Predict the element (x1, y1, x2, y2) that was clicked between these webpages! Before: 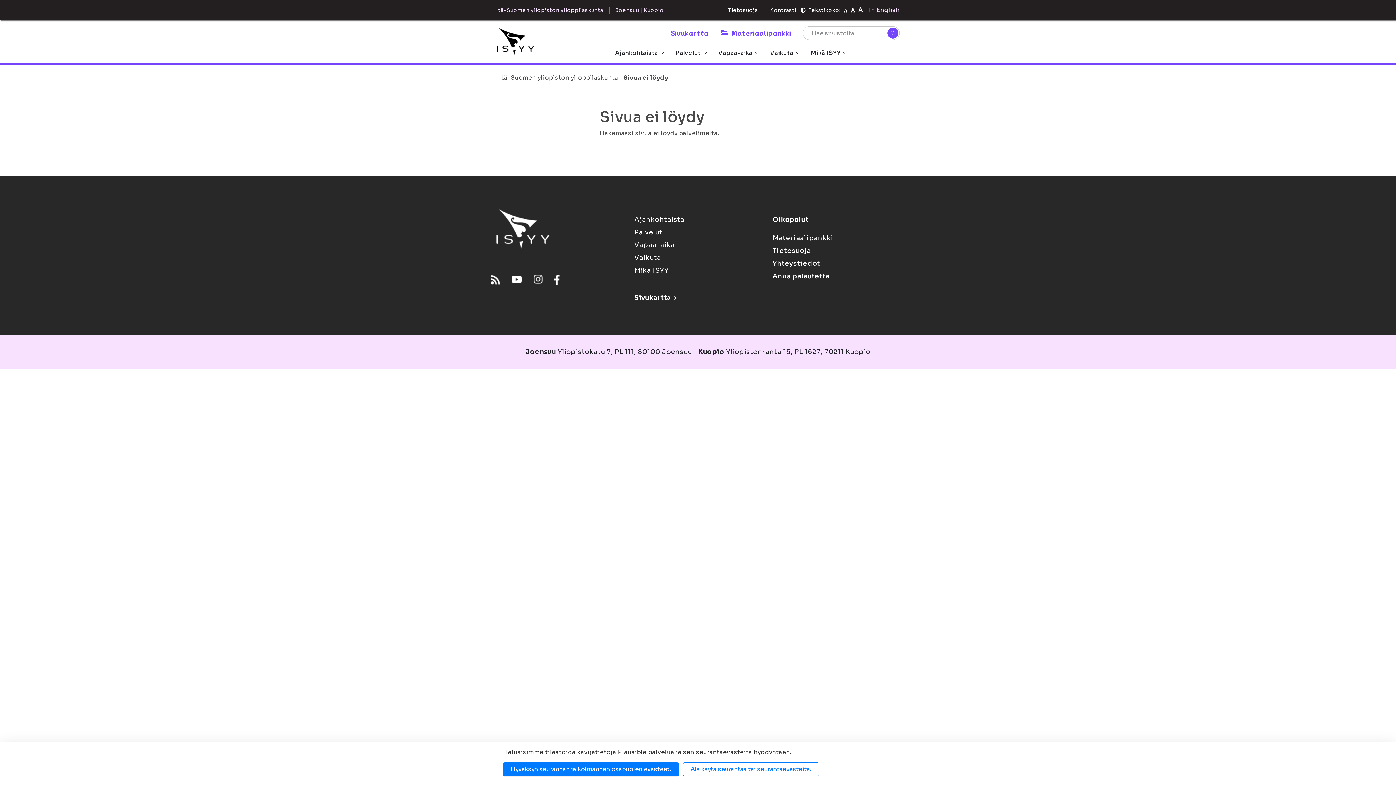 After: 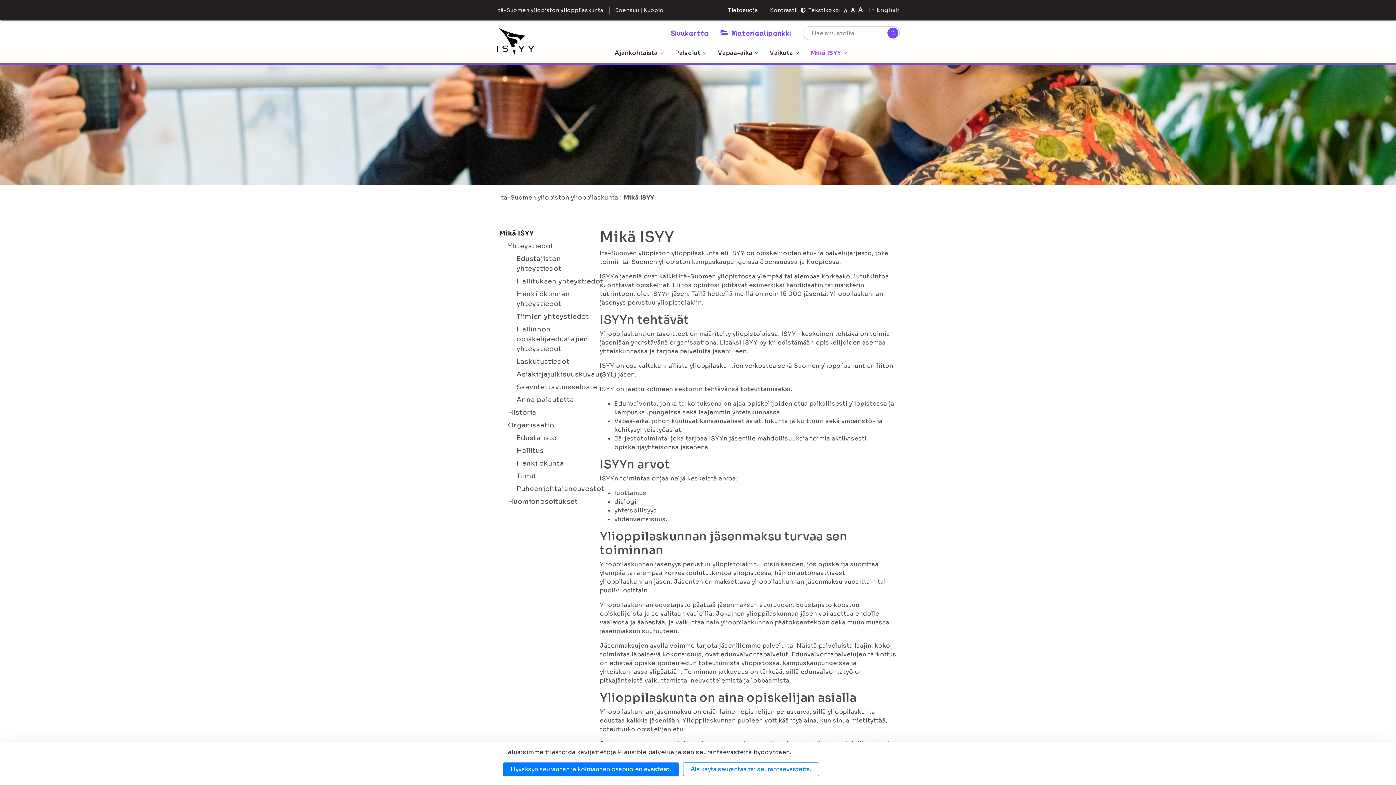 Action: bbox: (805, 42, 852, 63) label: Mikä ISYY